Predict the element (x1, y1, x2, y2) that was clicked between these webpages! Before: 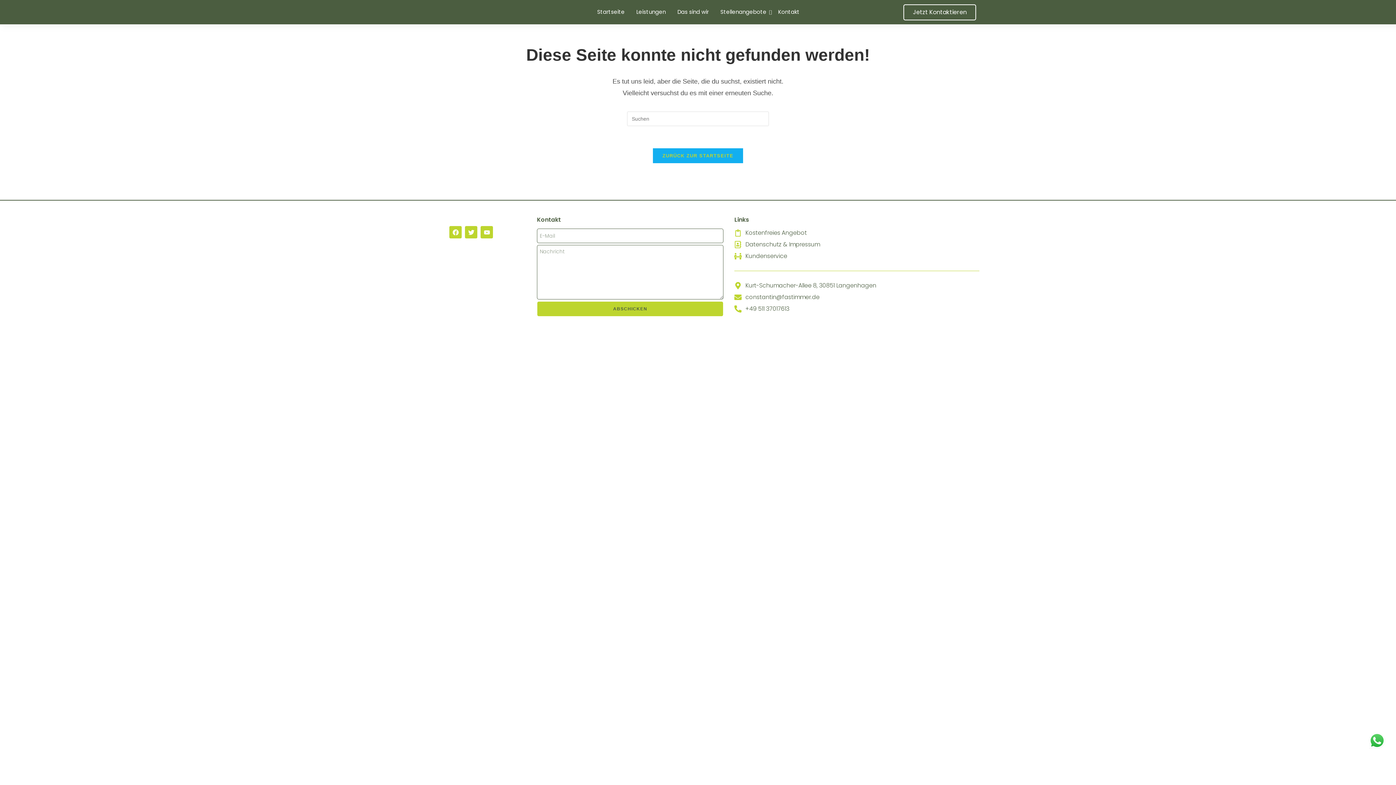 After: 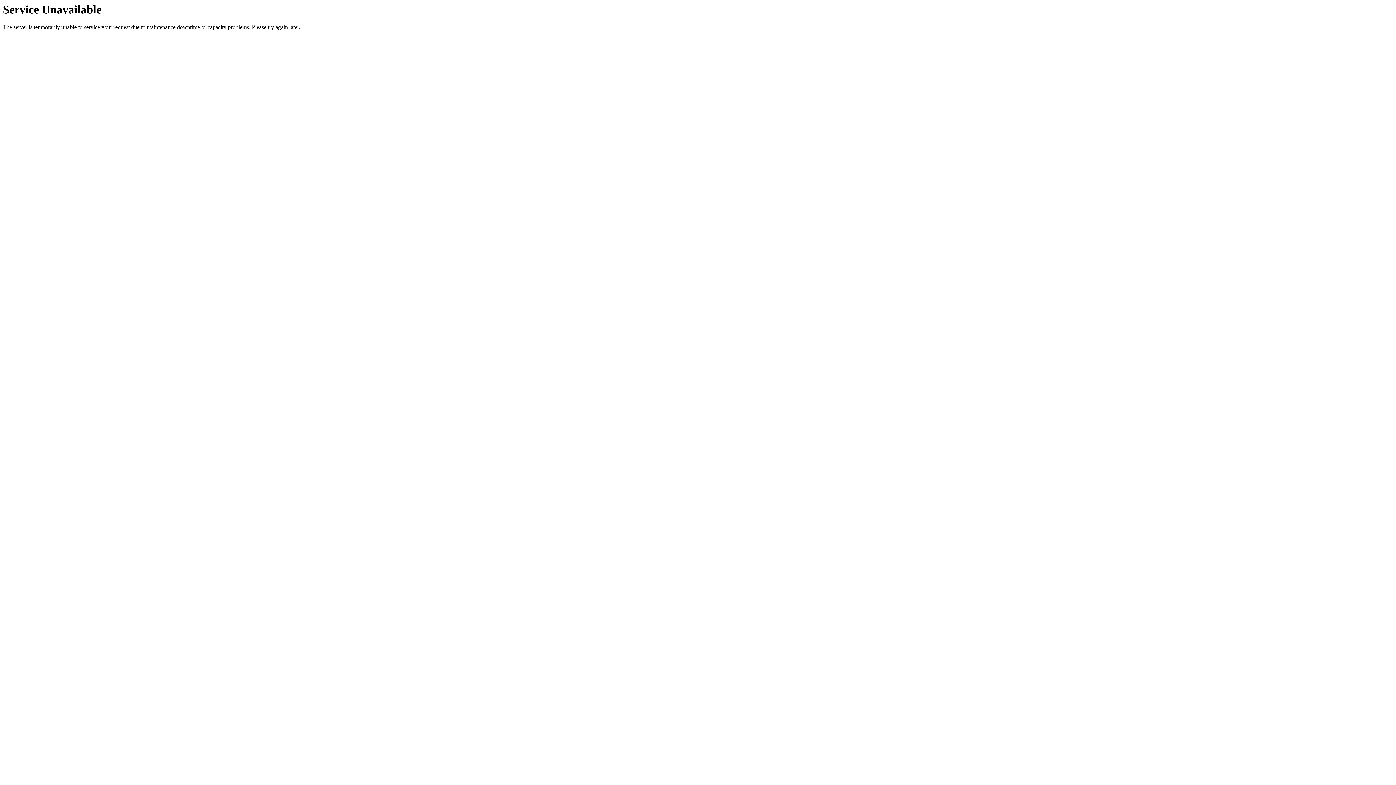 Action: bbox: (675, 3, 711, 20) label: Das sind wir